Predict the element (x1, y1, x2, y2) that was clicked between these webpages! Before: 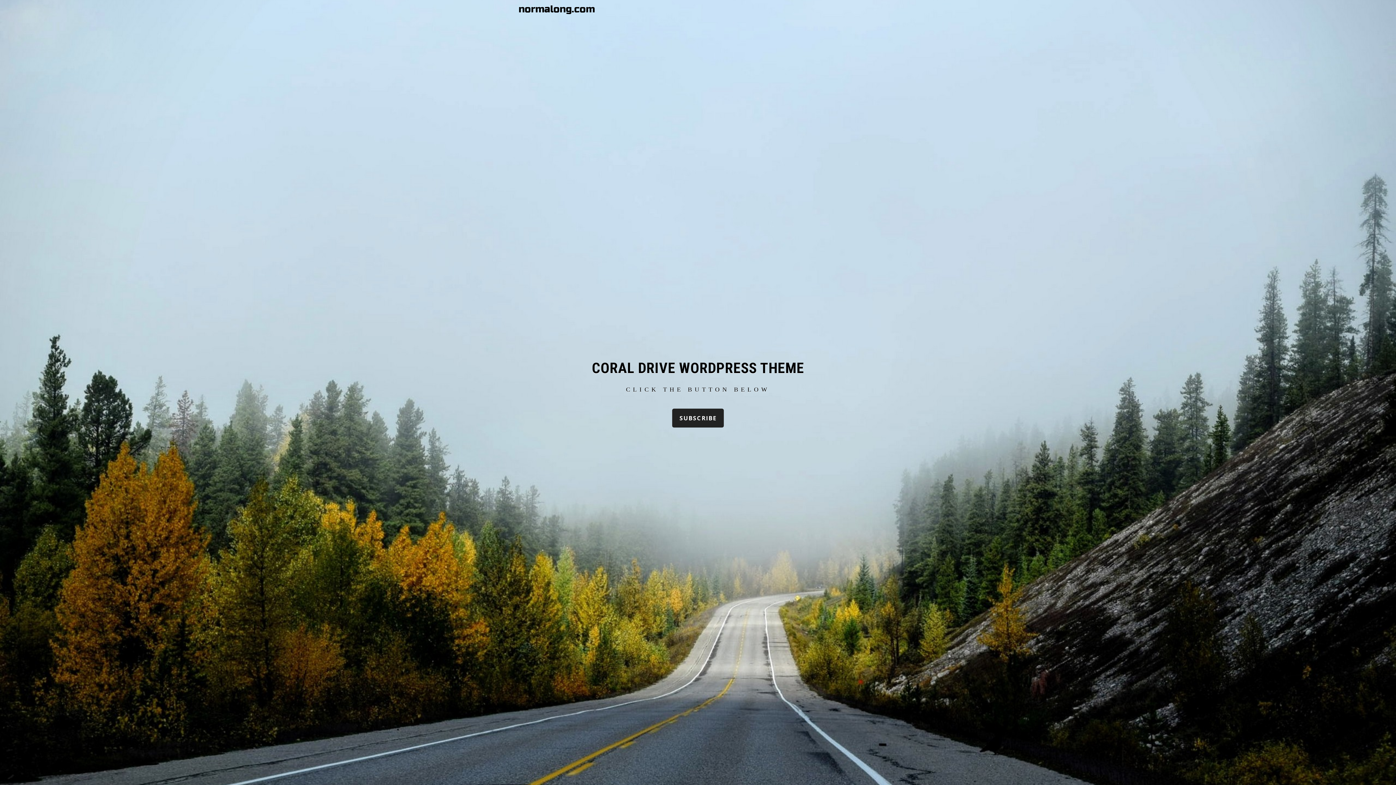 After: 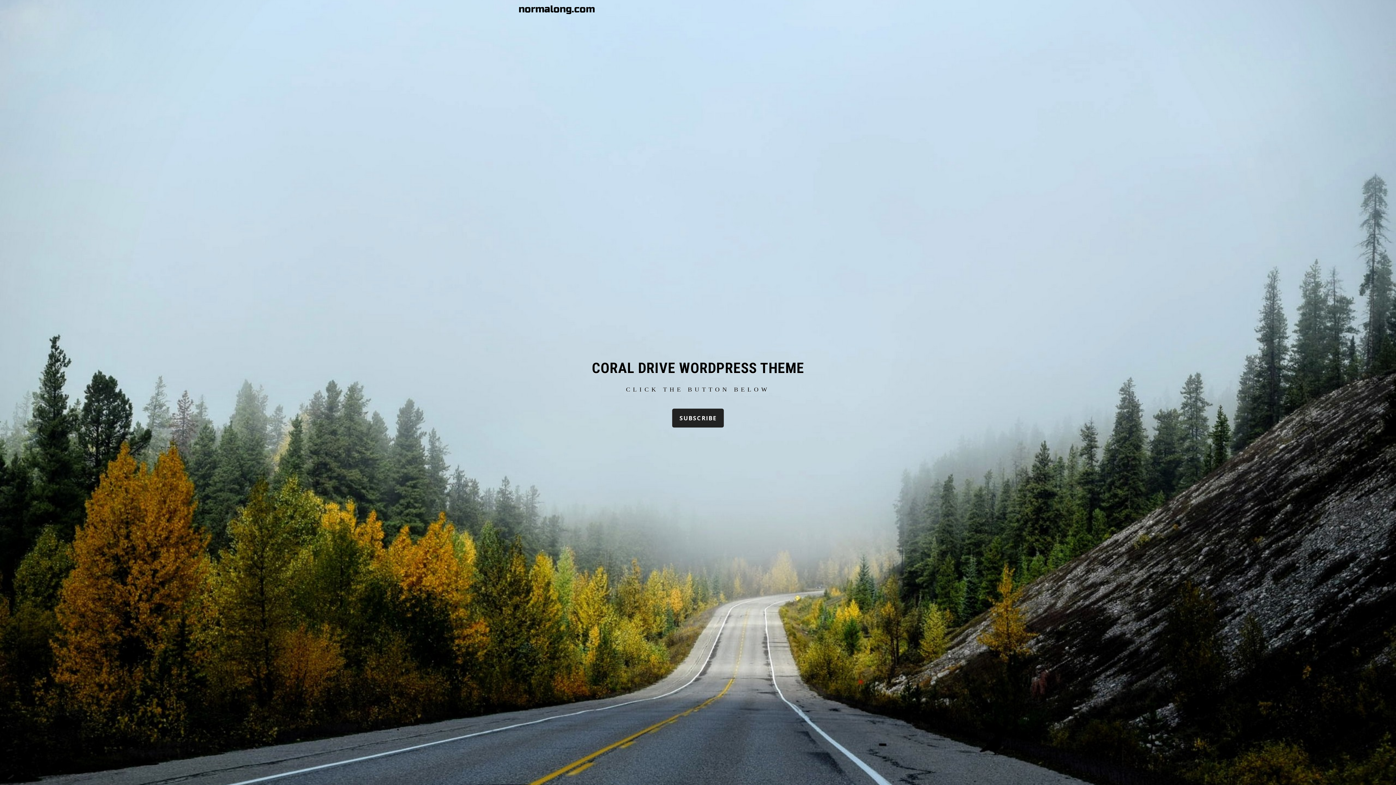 Action: label: SUBSCRIBE bbox: (672, 408, 724, 427)